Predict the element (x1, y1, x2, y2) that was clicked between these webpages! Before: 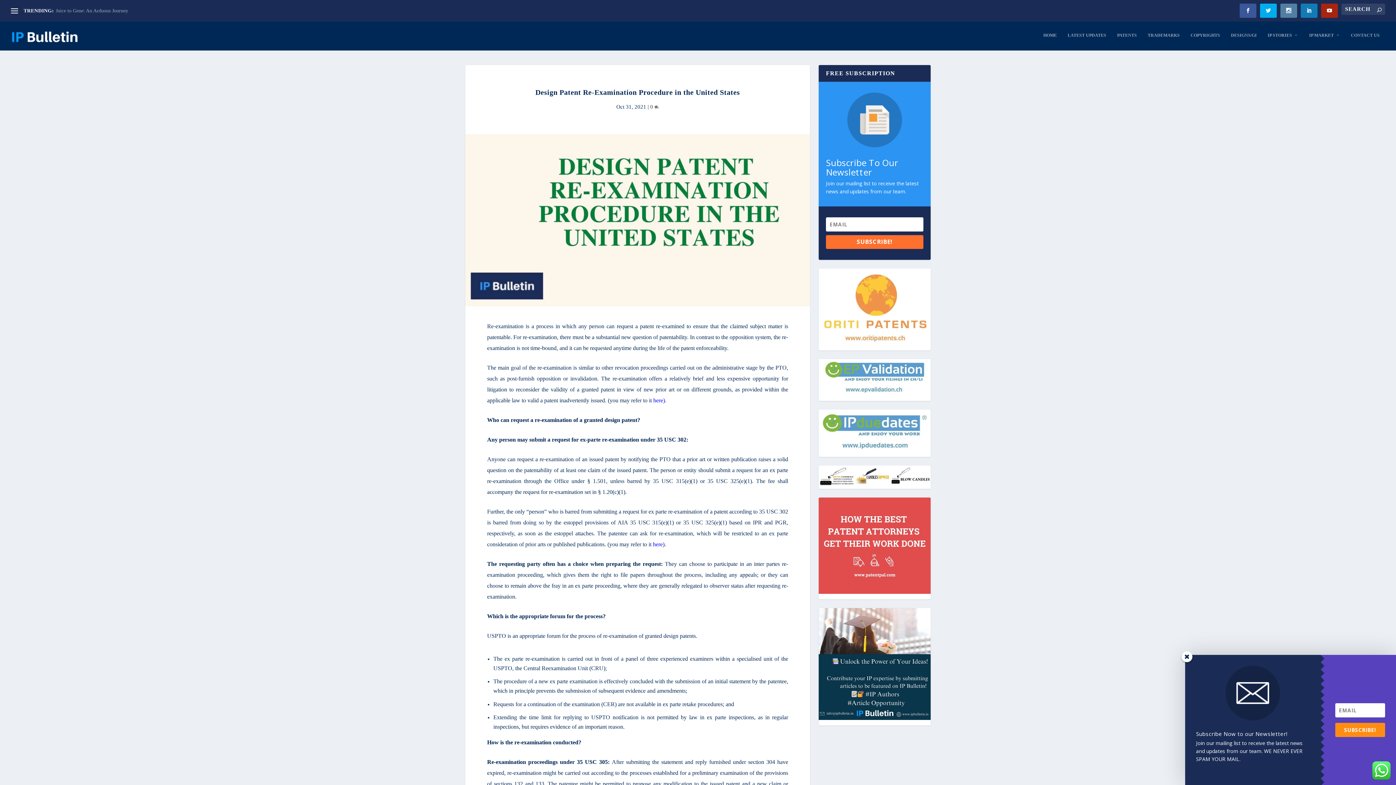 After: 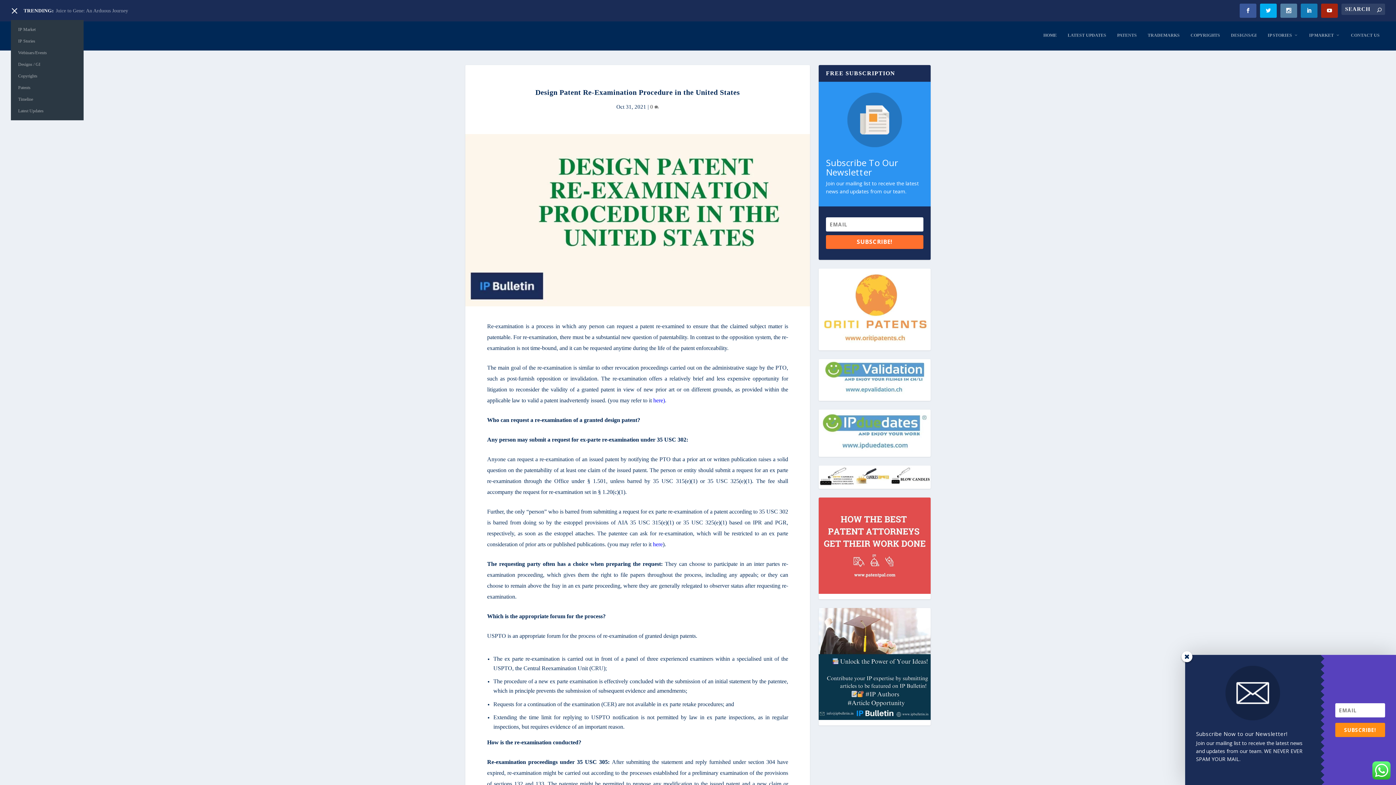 Action: bbox: (10, 7, 18, 14)